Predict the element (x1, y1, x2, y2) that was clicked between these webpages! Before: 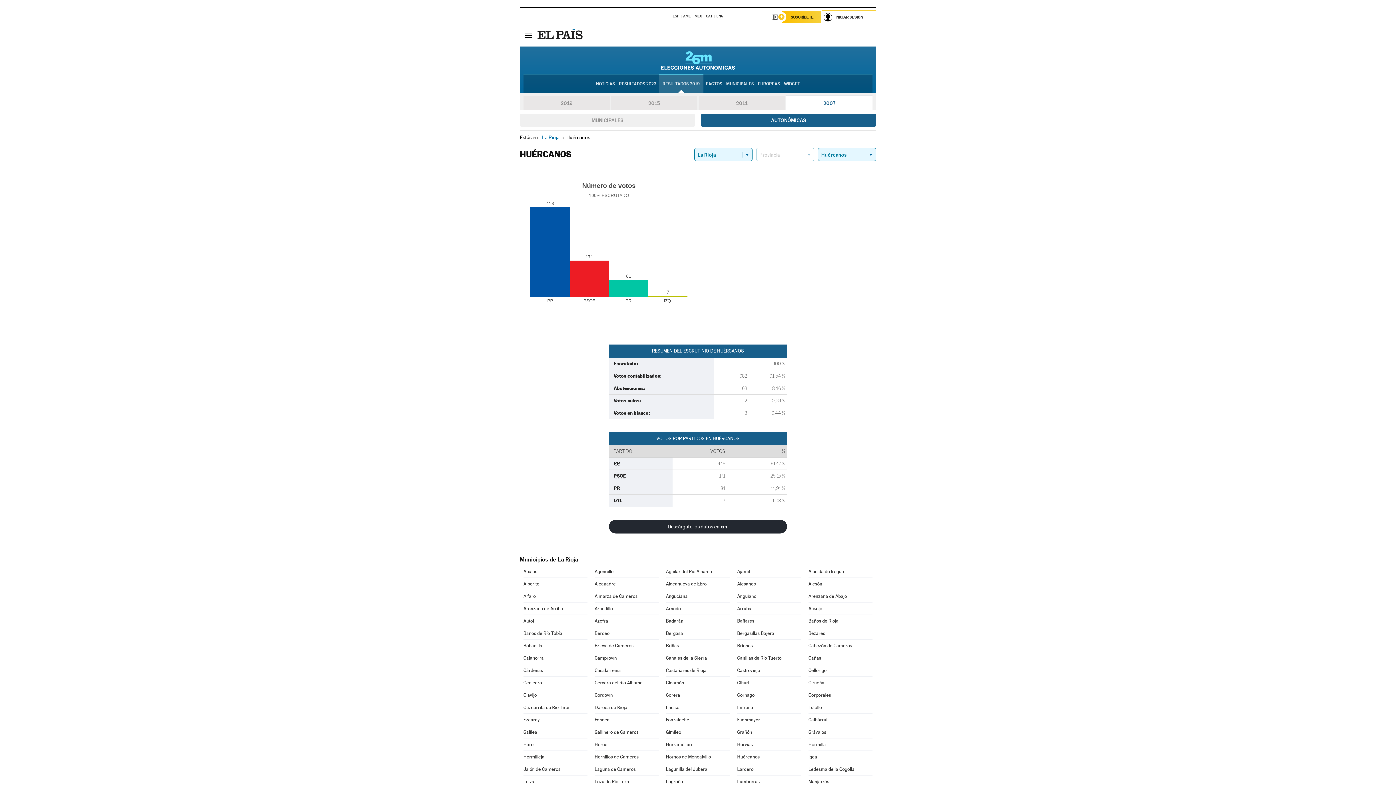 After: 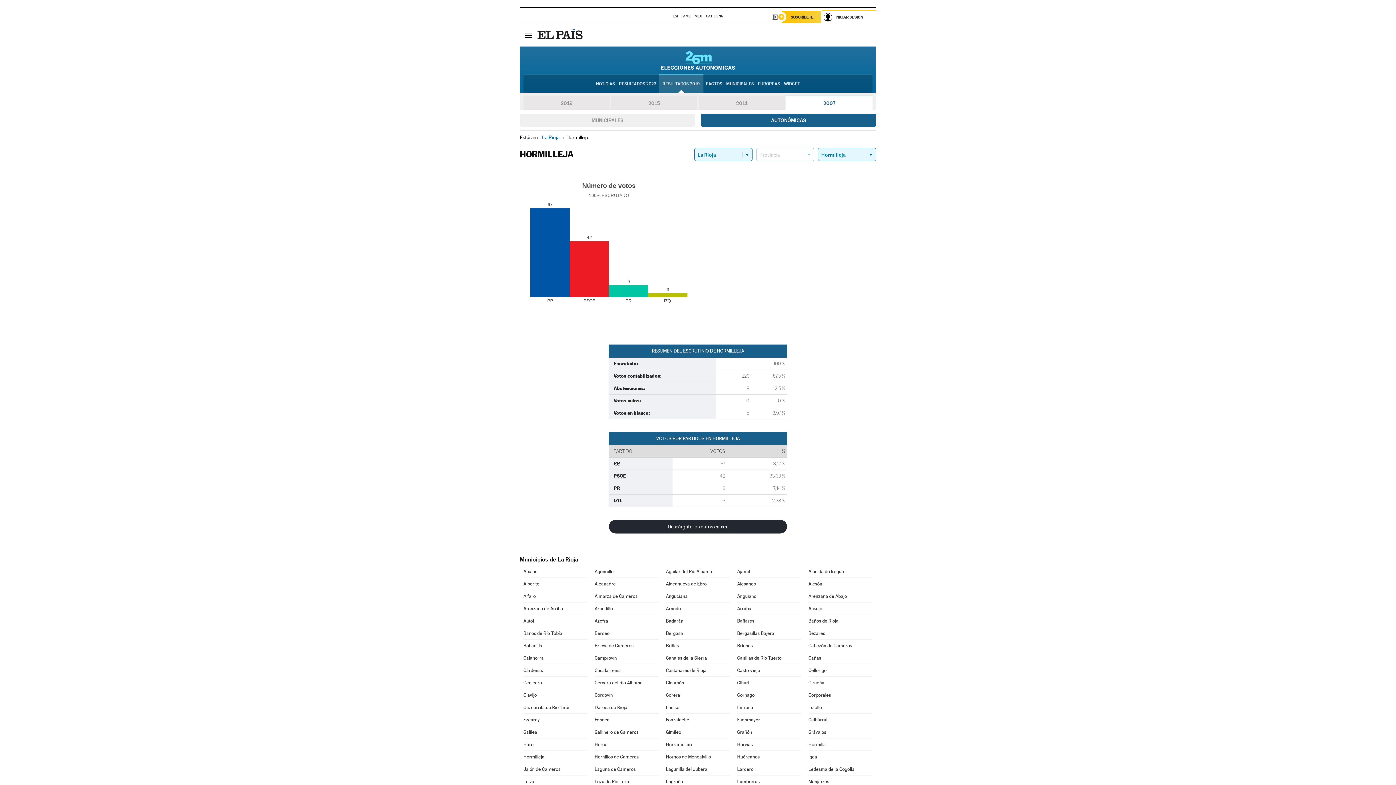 Action: label: Hormilleja bbox: (523, 751, 587, 763)